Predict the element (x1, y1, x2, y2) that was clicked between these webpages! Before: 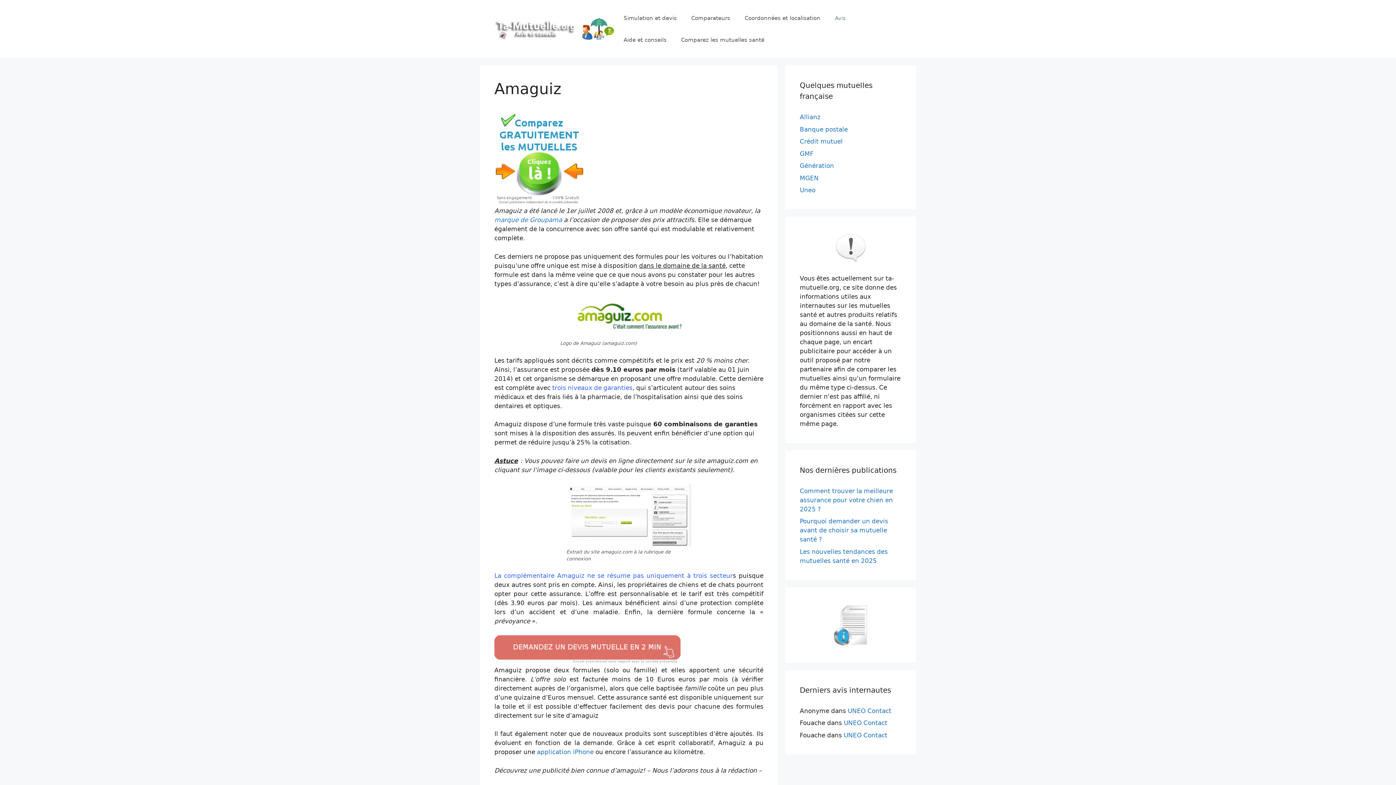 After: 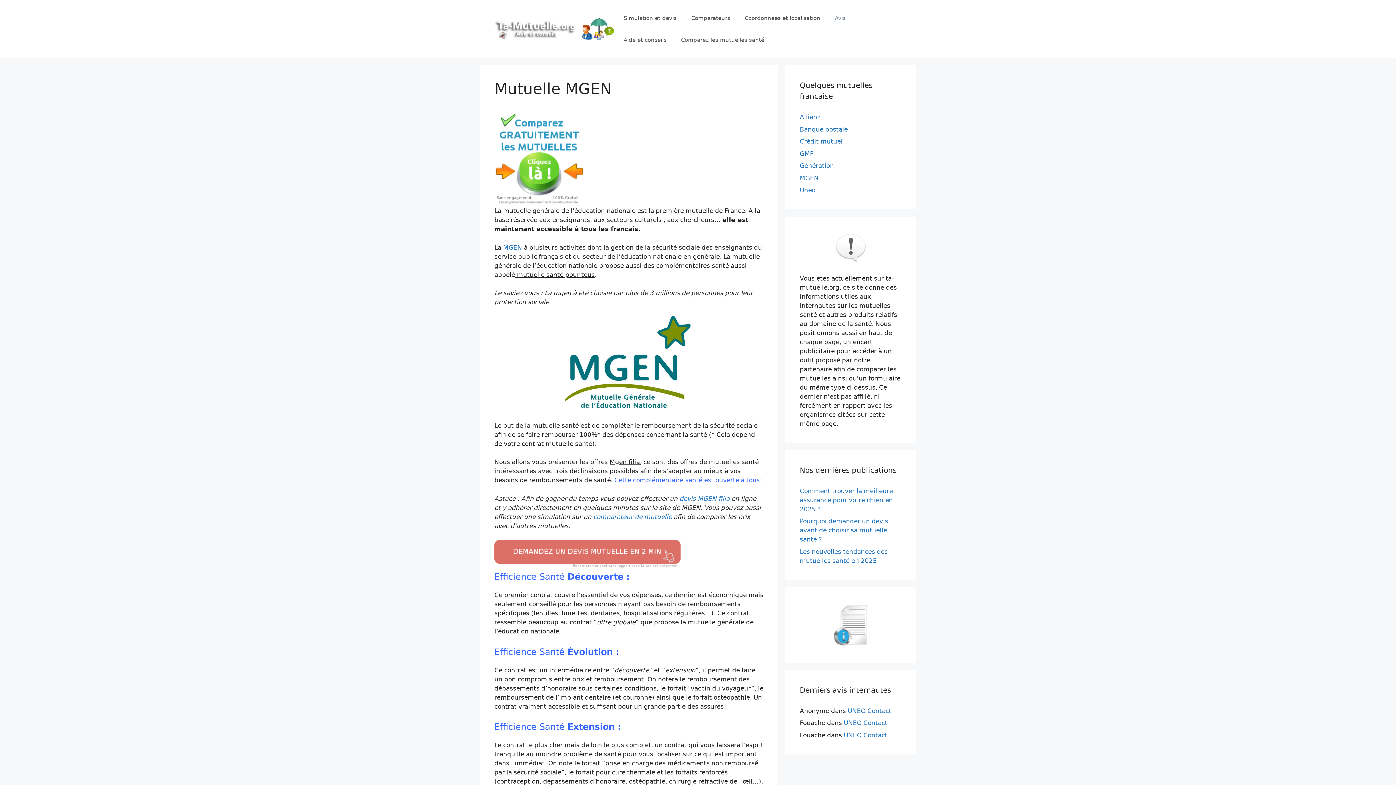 Action: label: MGEN bbox: (800, 174, 818, 181)